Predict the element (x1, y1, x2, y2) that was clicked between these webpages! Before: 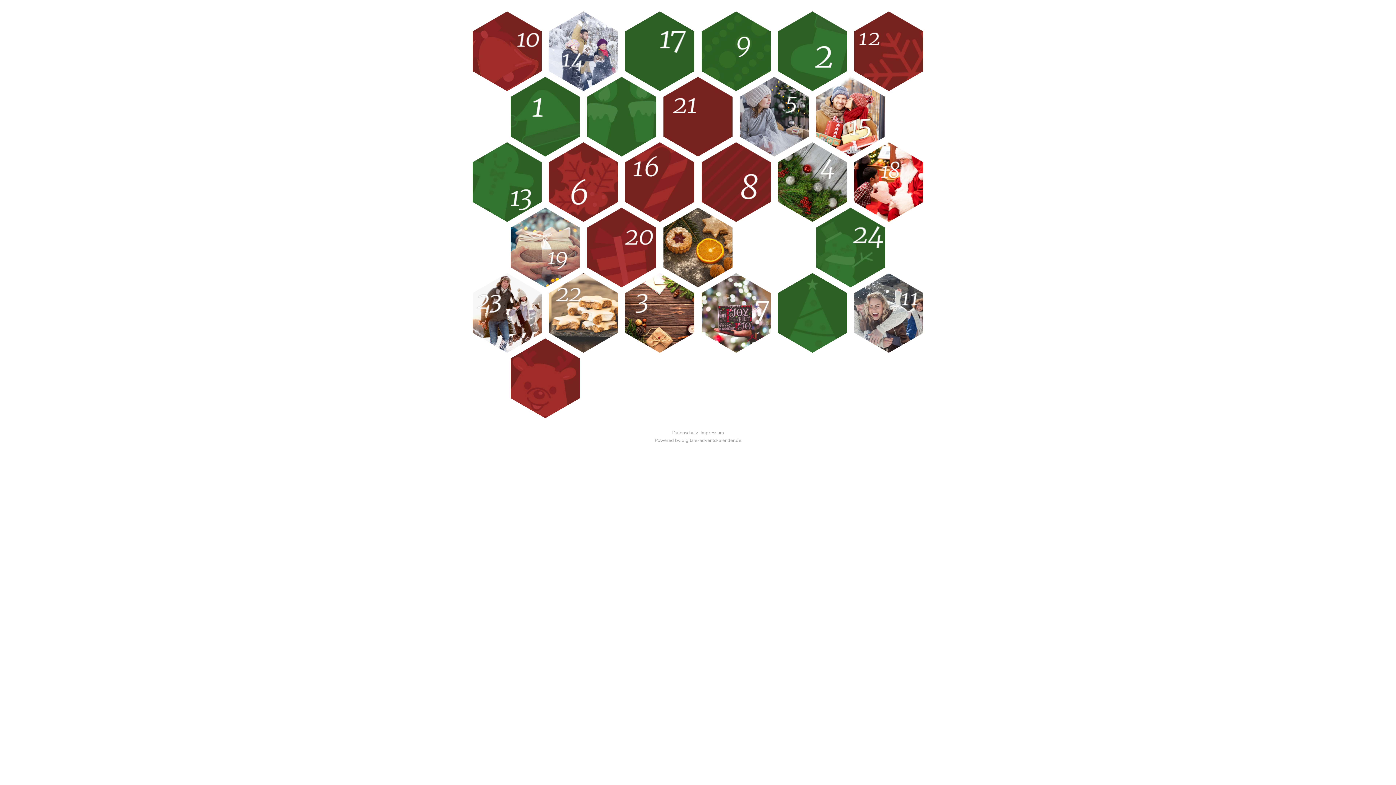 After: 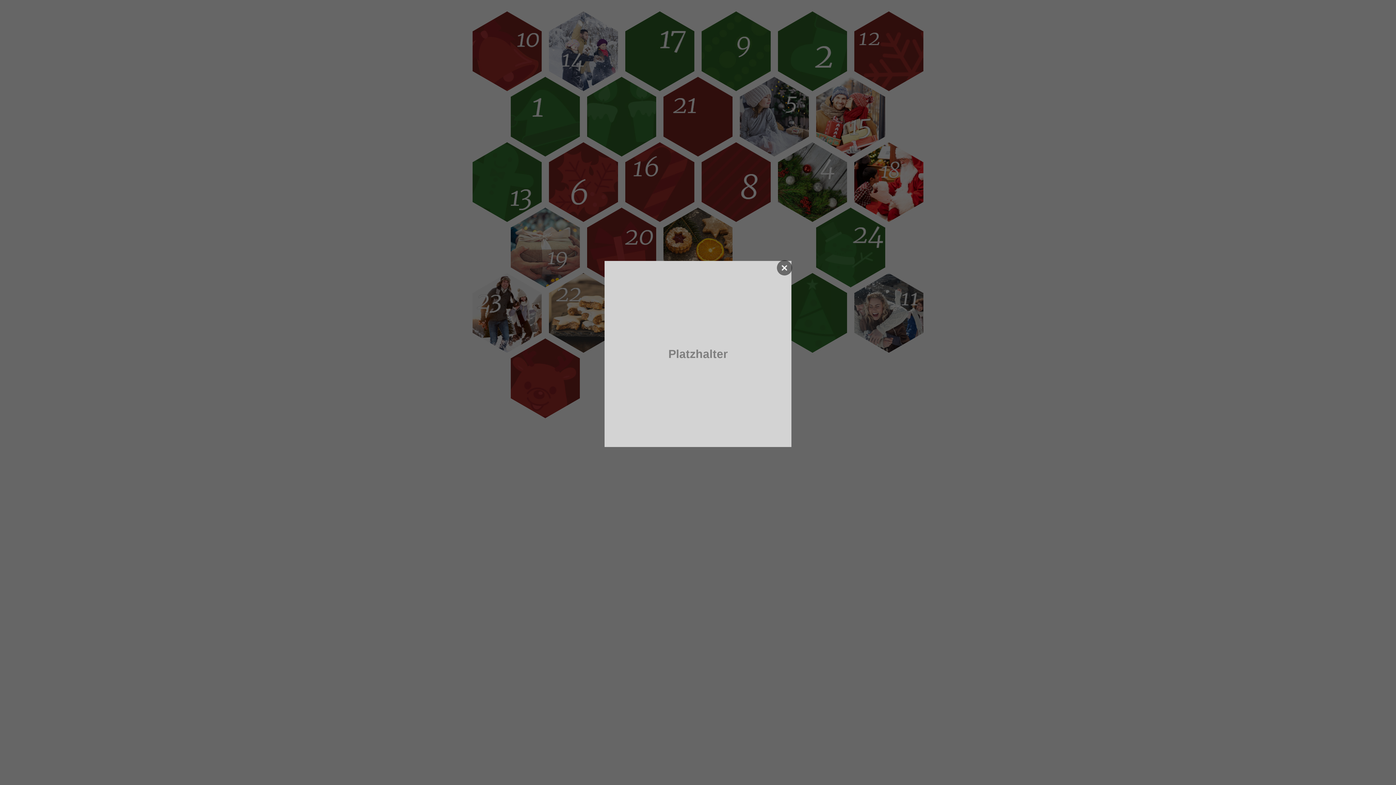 Action: bbox: (854, 31, 923, 71)